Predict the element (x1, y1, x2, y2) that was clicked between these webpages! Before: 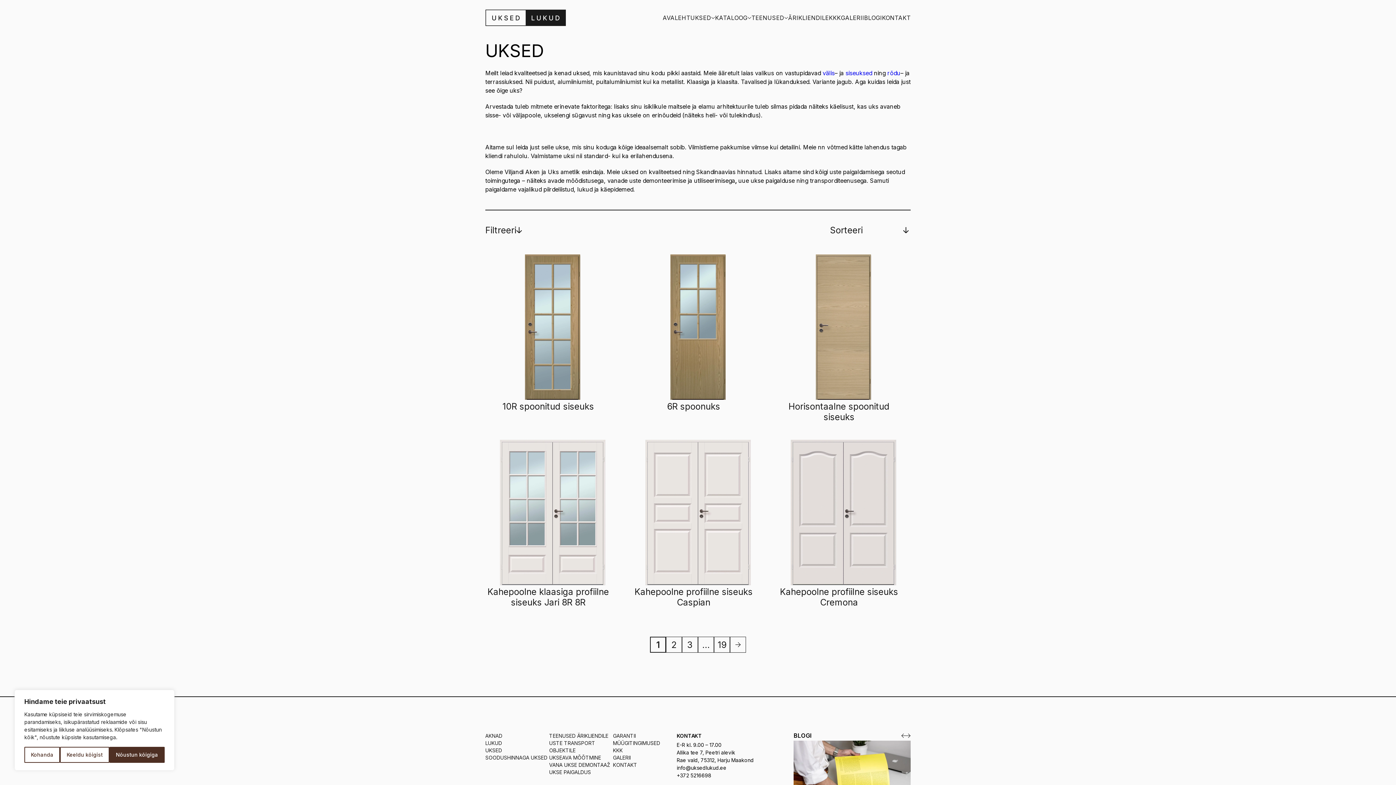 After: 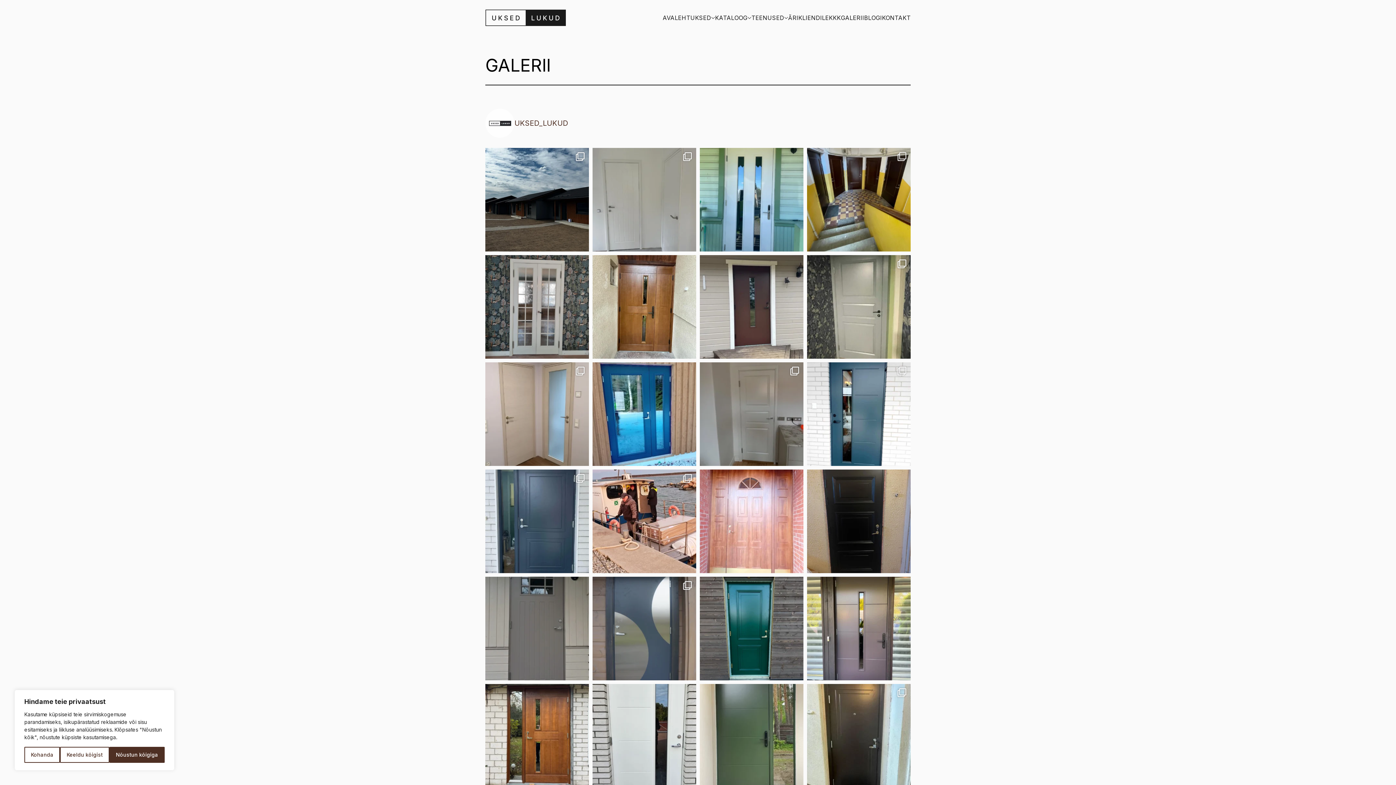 Action: bbox: (841, 14, 864, 21) label: GALERII